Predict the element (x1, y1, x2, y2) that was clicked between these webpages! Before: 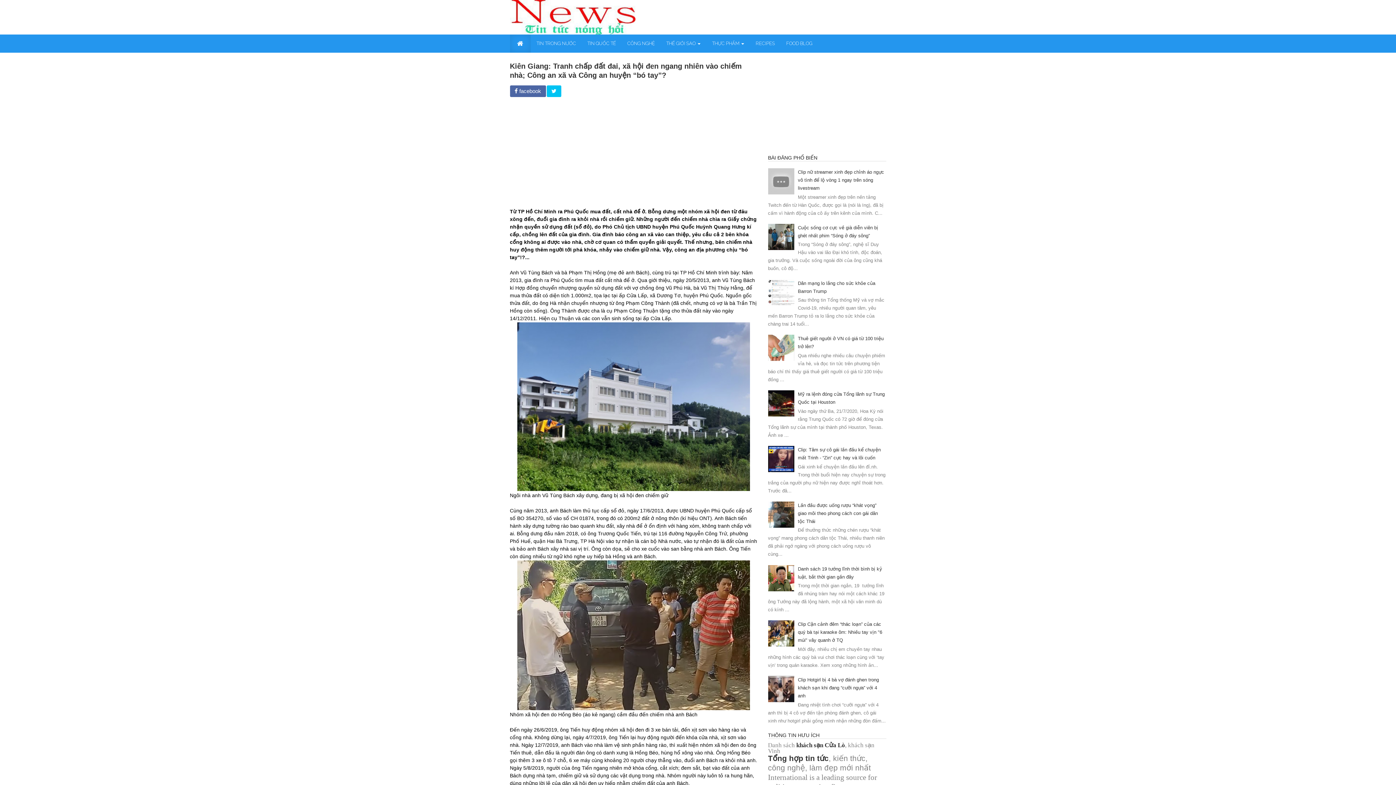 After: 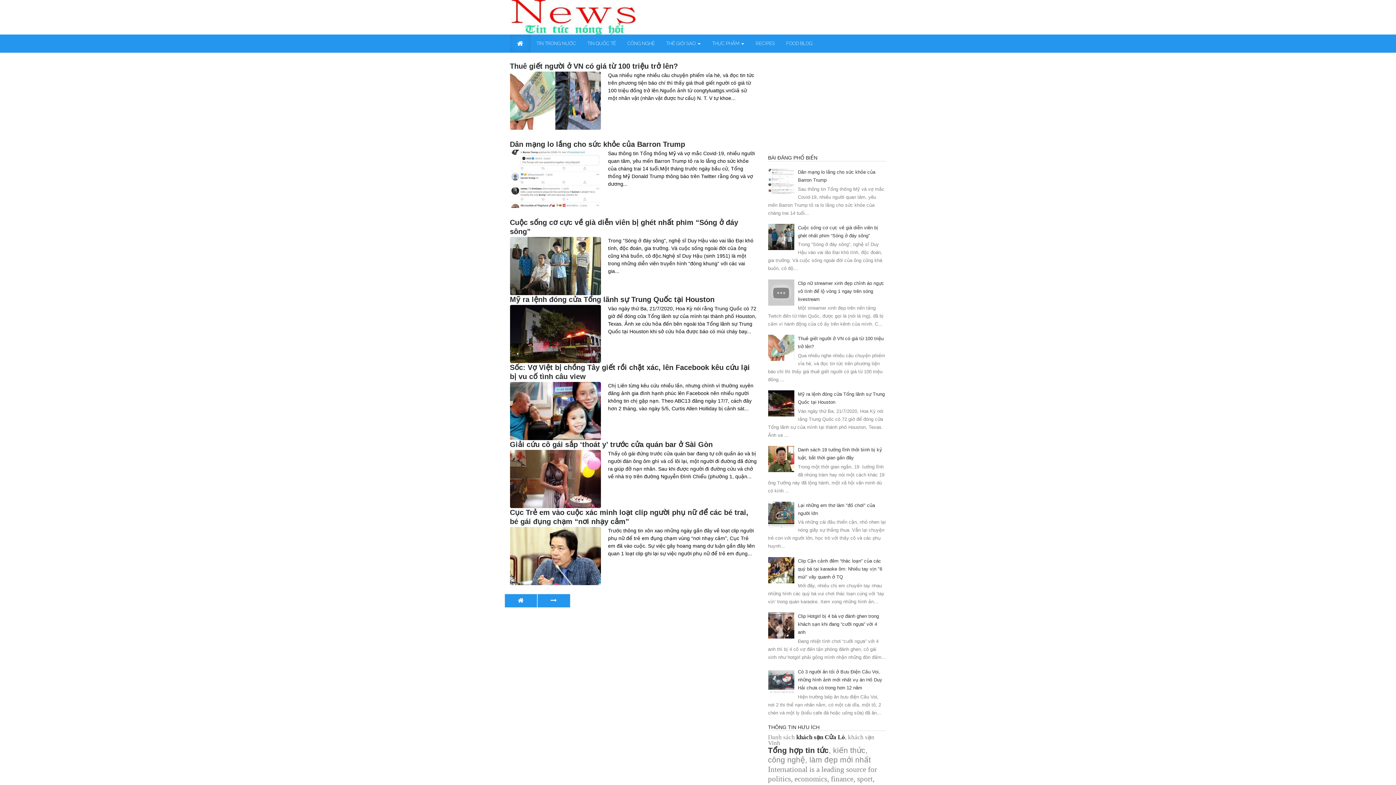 Action: bbox: (510, 34, 530, 52)